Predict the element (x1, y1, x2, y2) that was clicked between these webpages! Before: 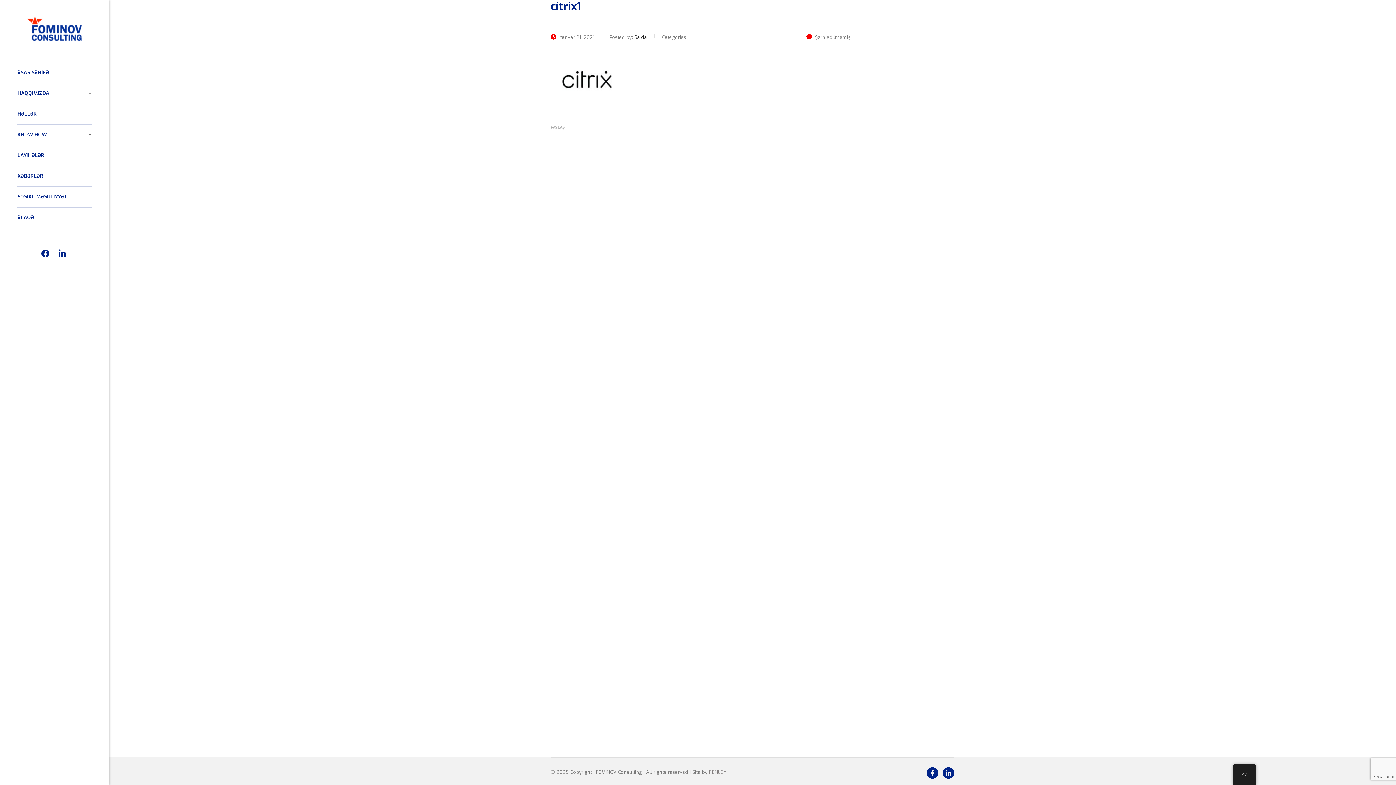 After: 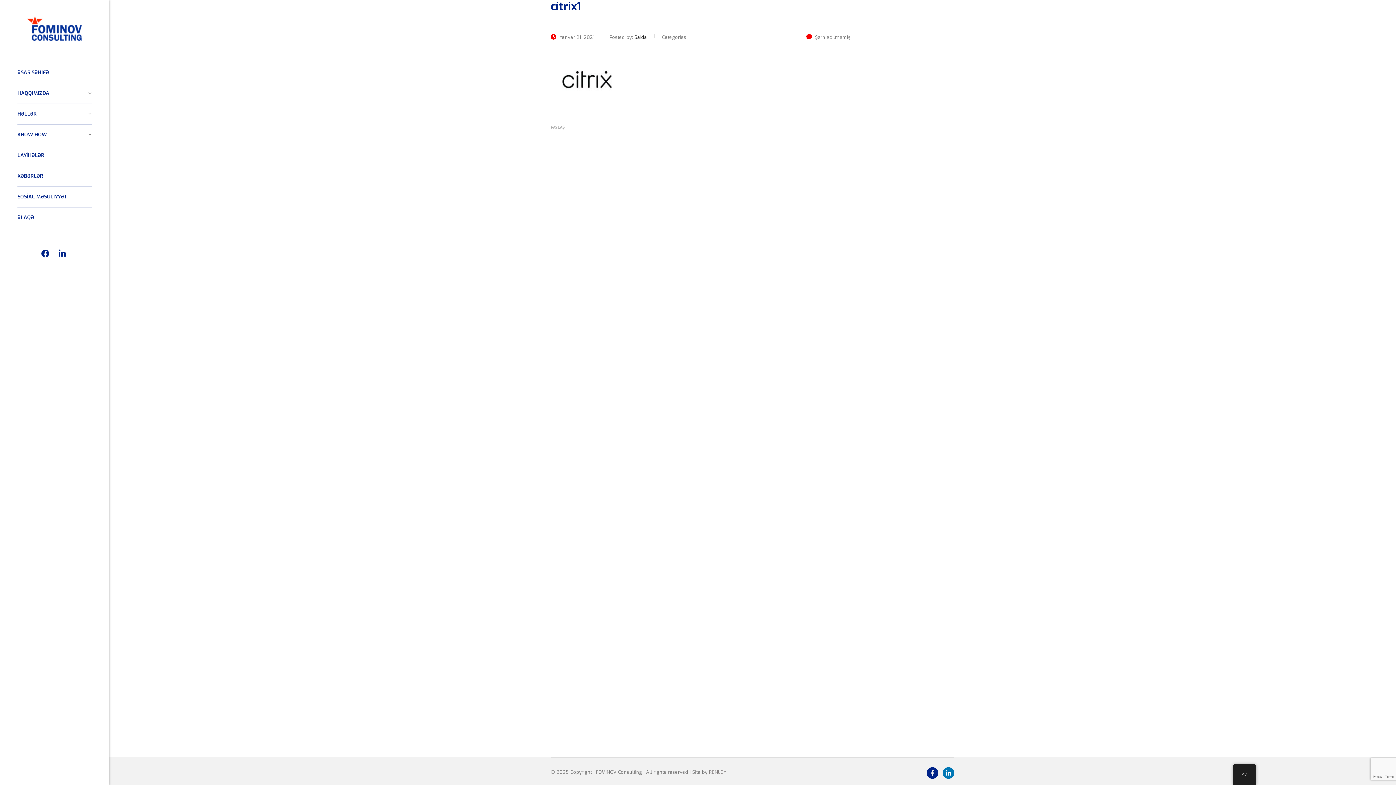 Action: bbox: (942, 767, 954, 779)